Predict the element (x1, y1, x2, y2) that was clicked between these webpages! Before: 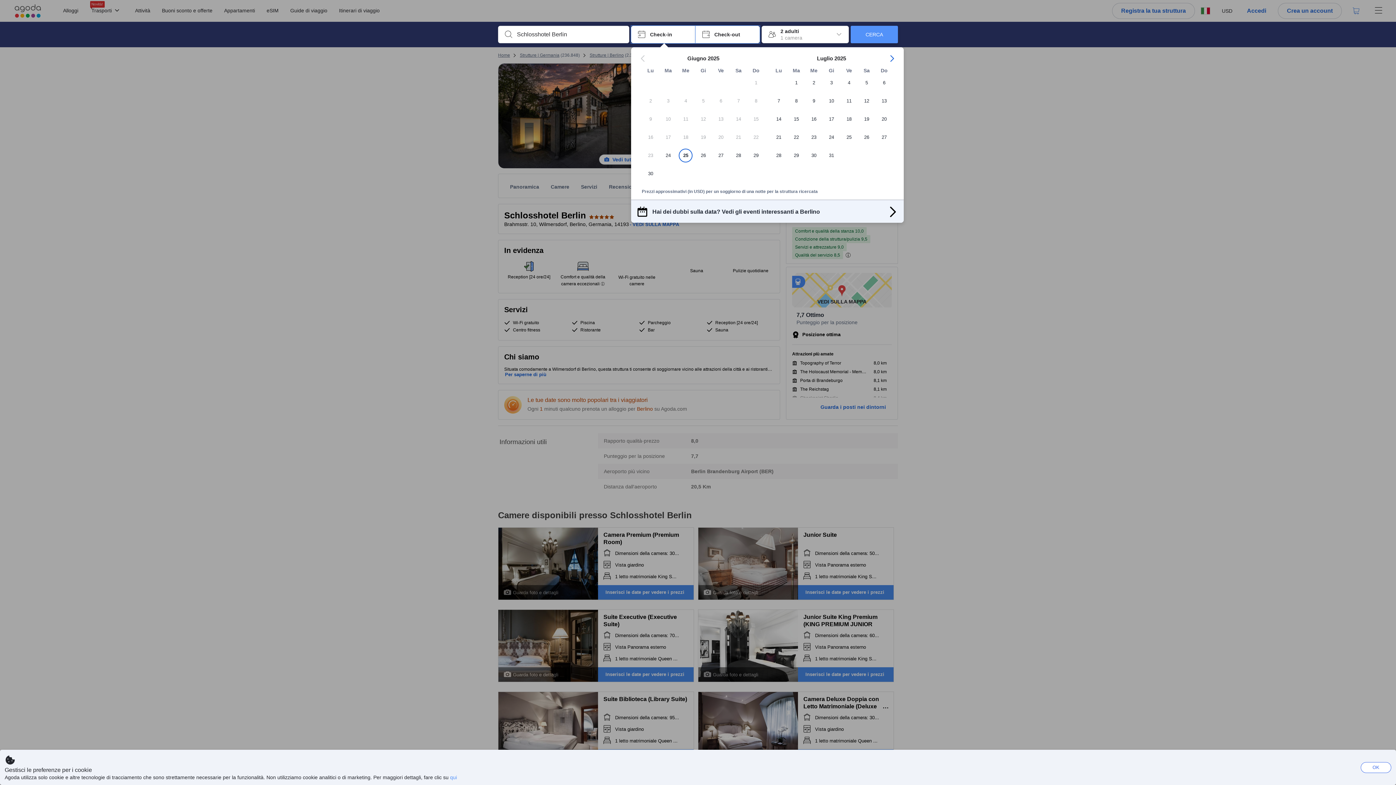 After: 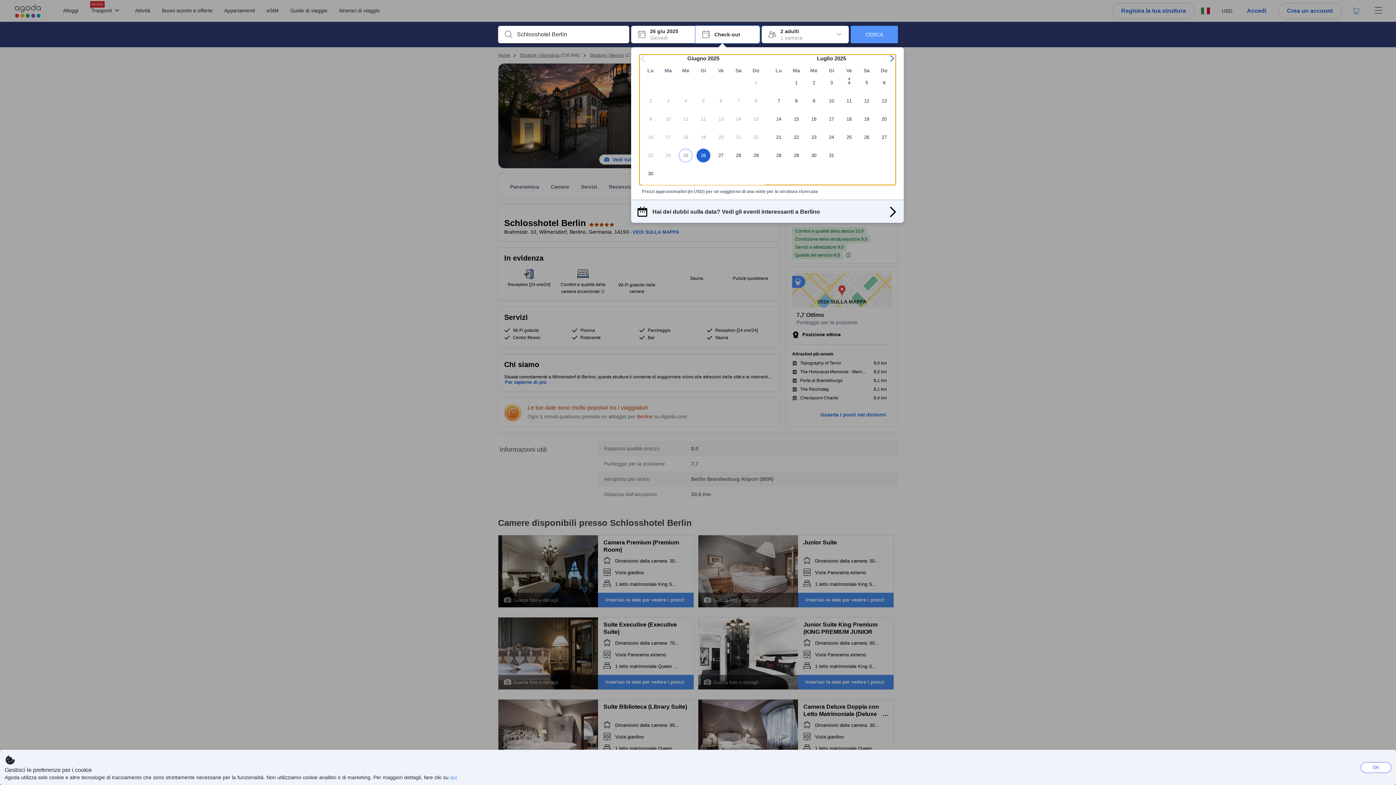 Action: label: 26 bbox: (694, 148, 712, 166)